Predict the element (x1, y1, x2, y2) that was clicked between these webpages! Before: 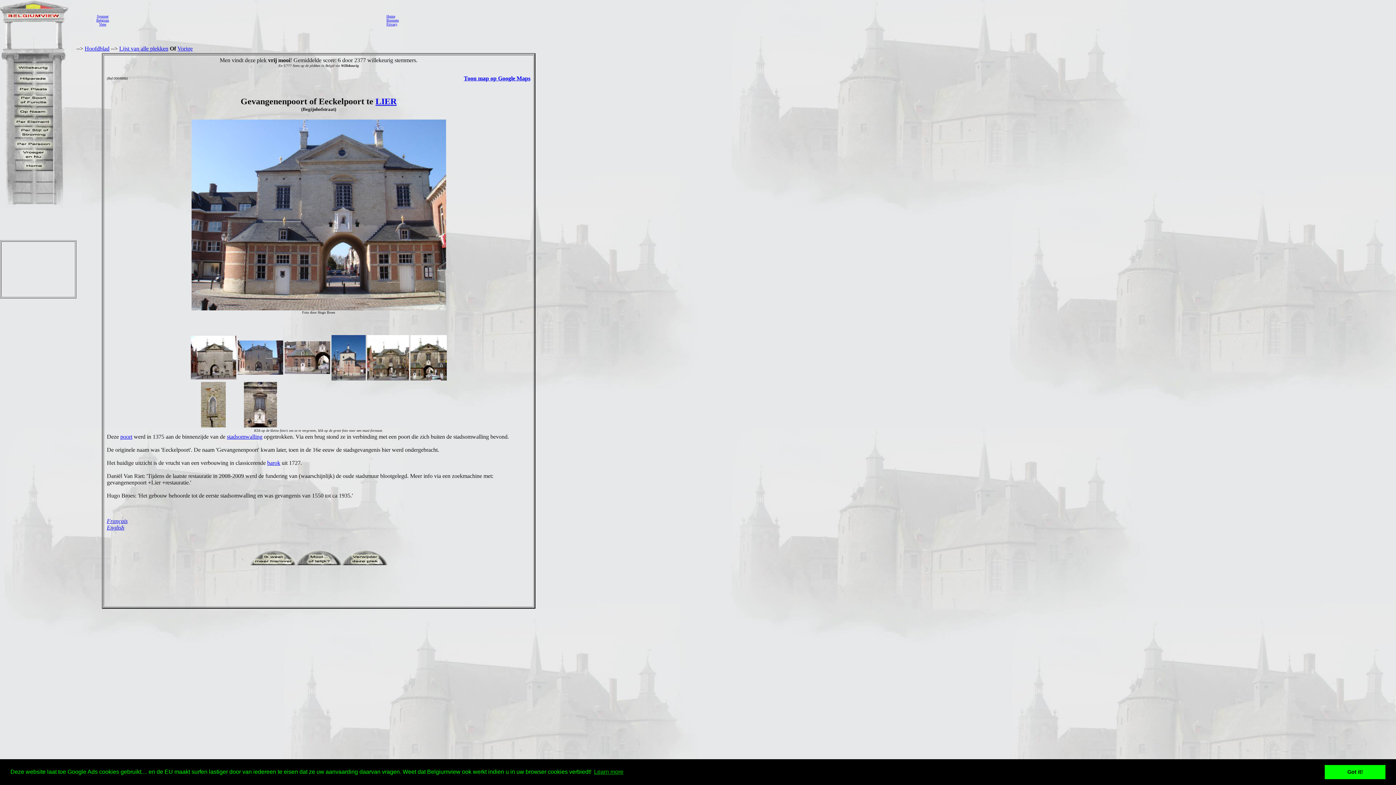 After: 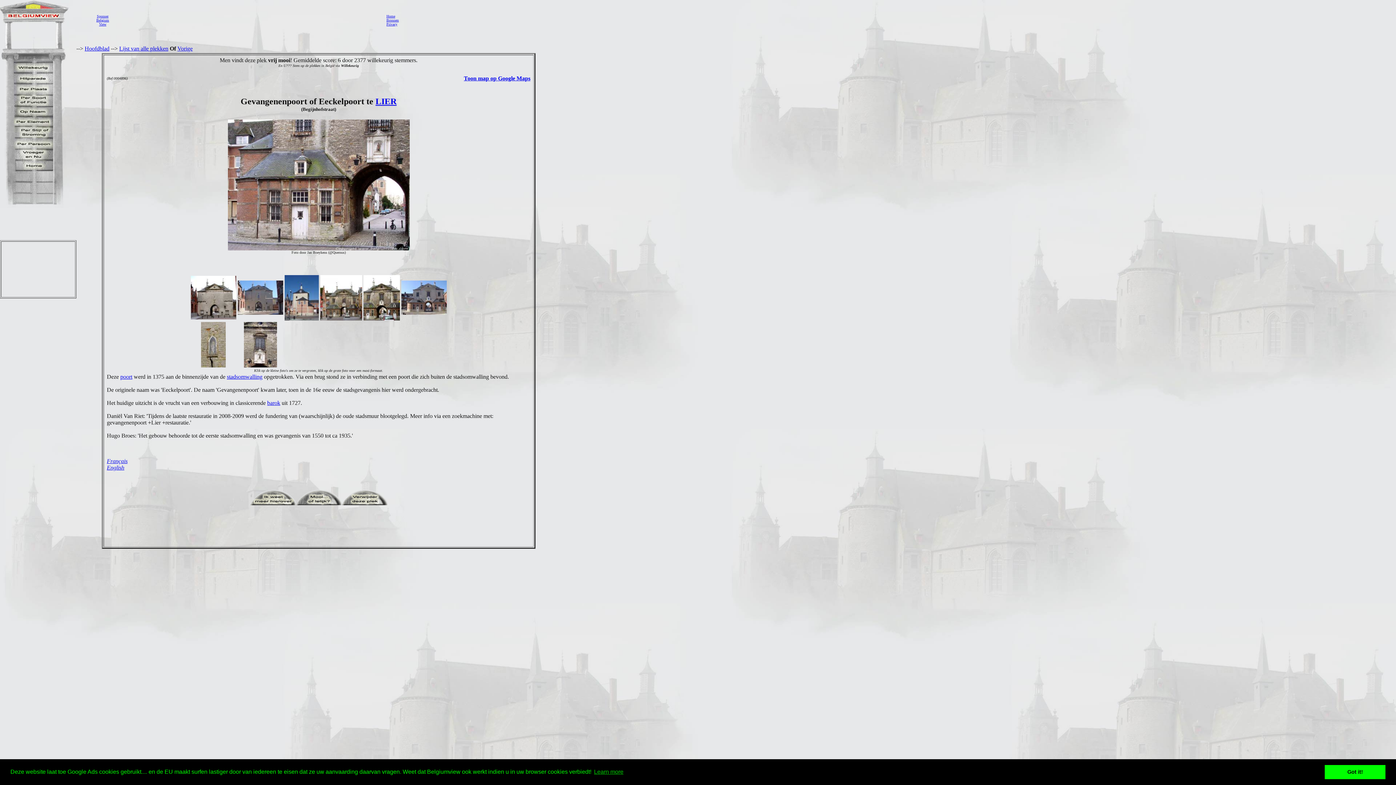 Action: bbox: (284, 369, 330, 375)